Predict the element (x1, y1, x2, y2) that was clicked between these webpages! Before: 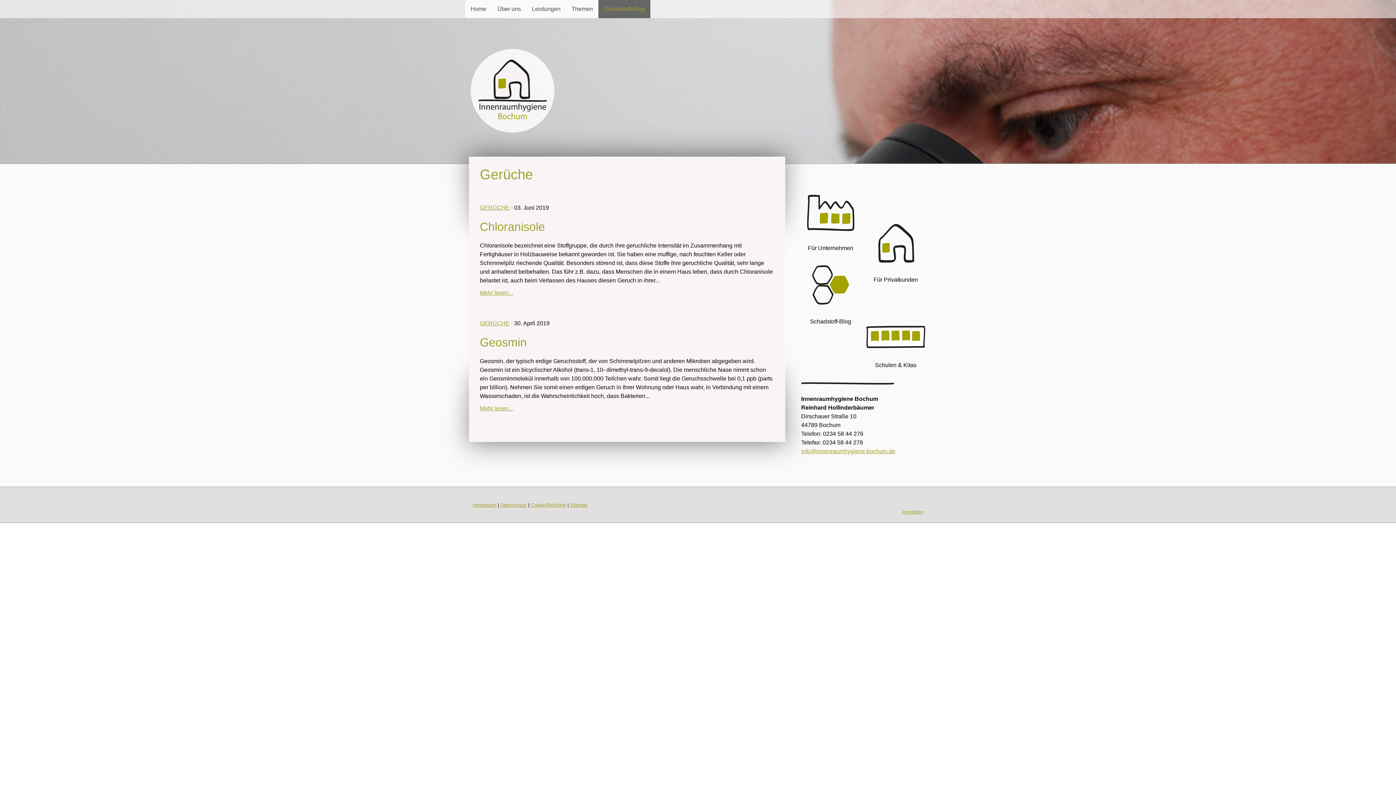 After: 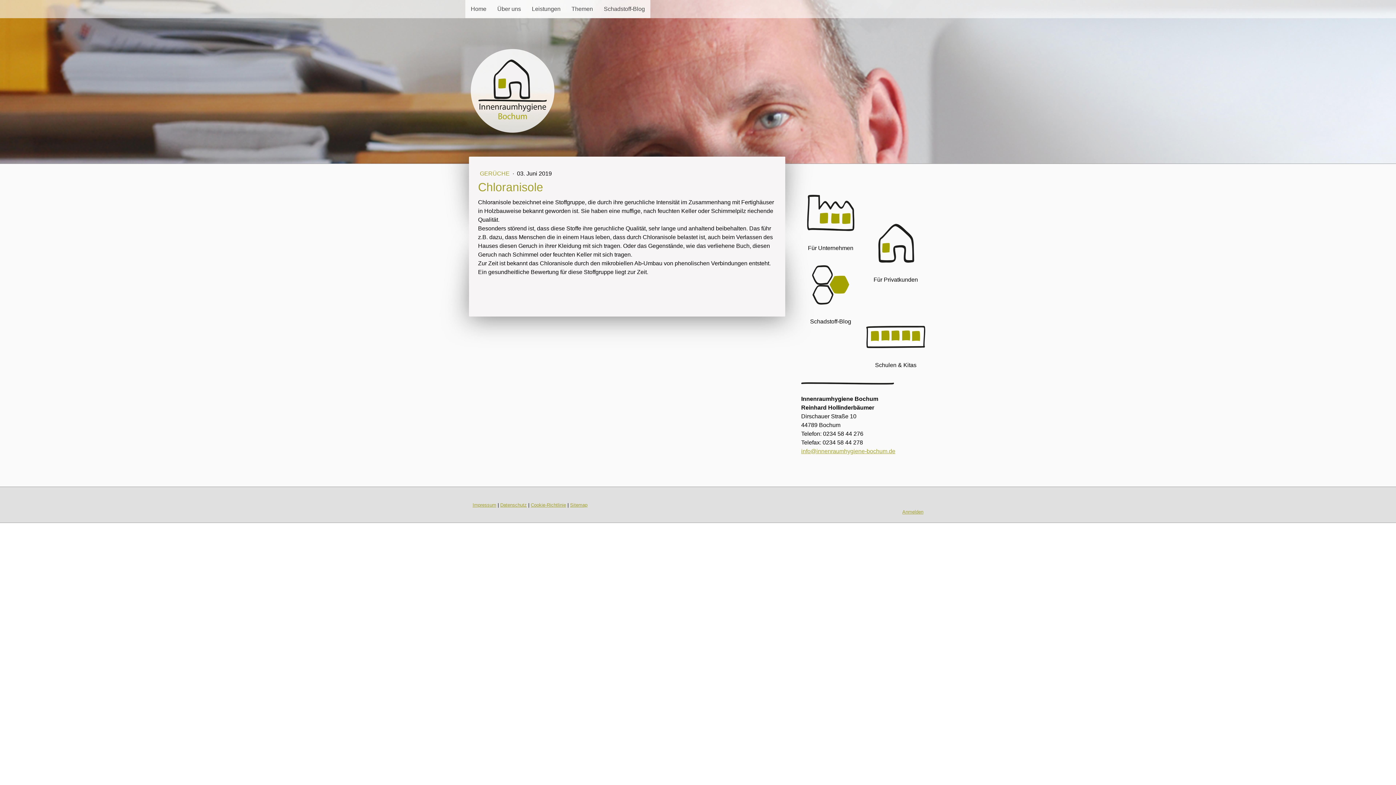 Action: label: Chloranisole bbox: (480, 219, 774, 234)